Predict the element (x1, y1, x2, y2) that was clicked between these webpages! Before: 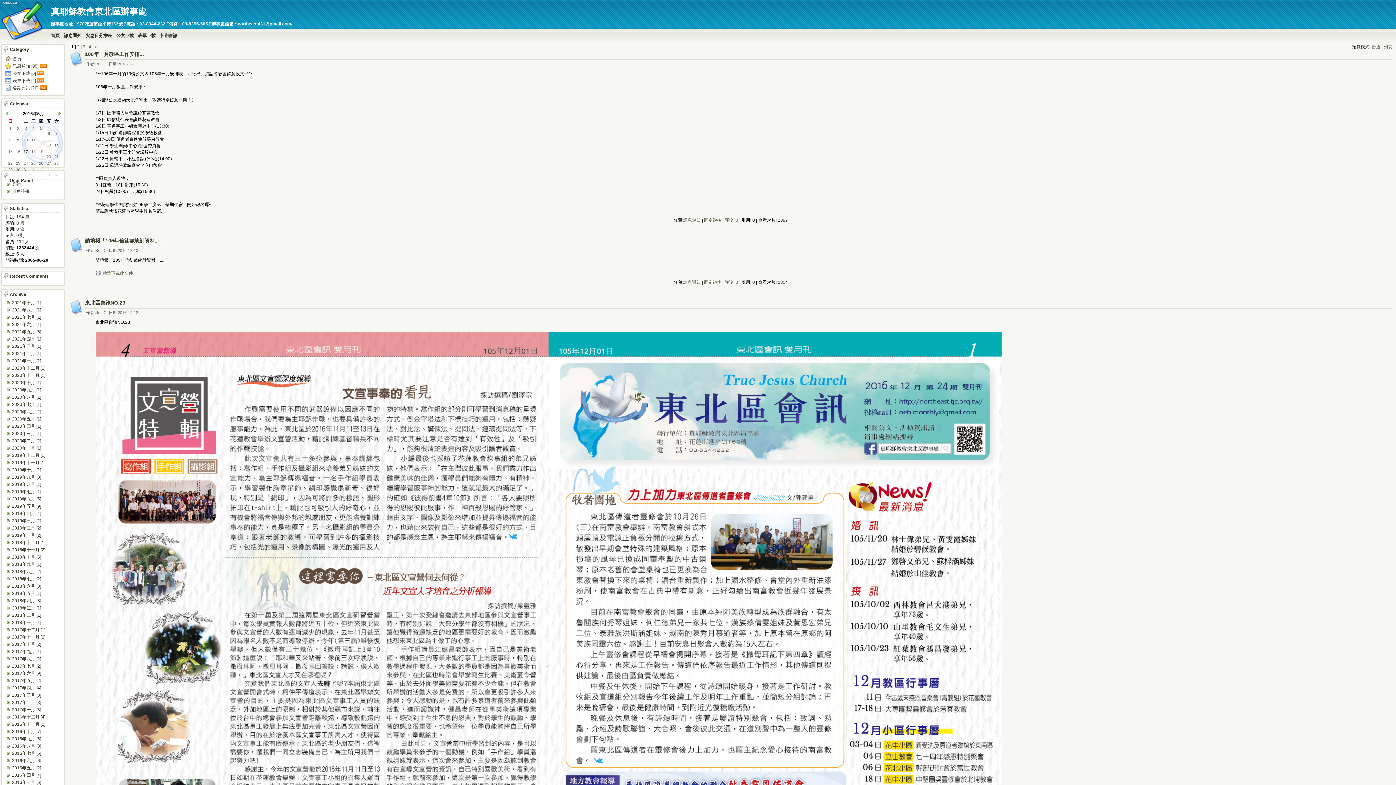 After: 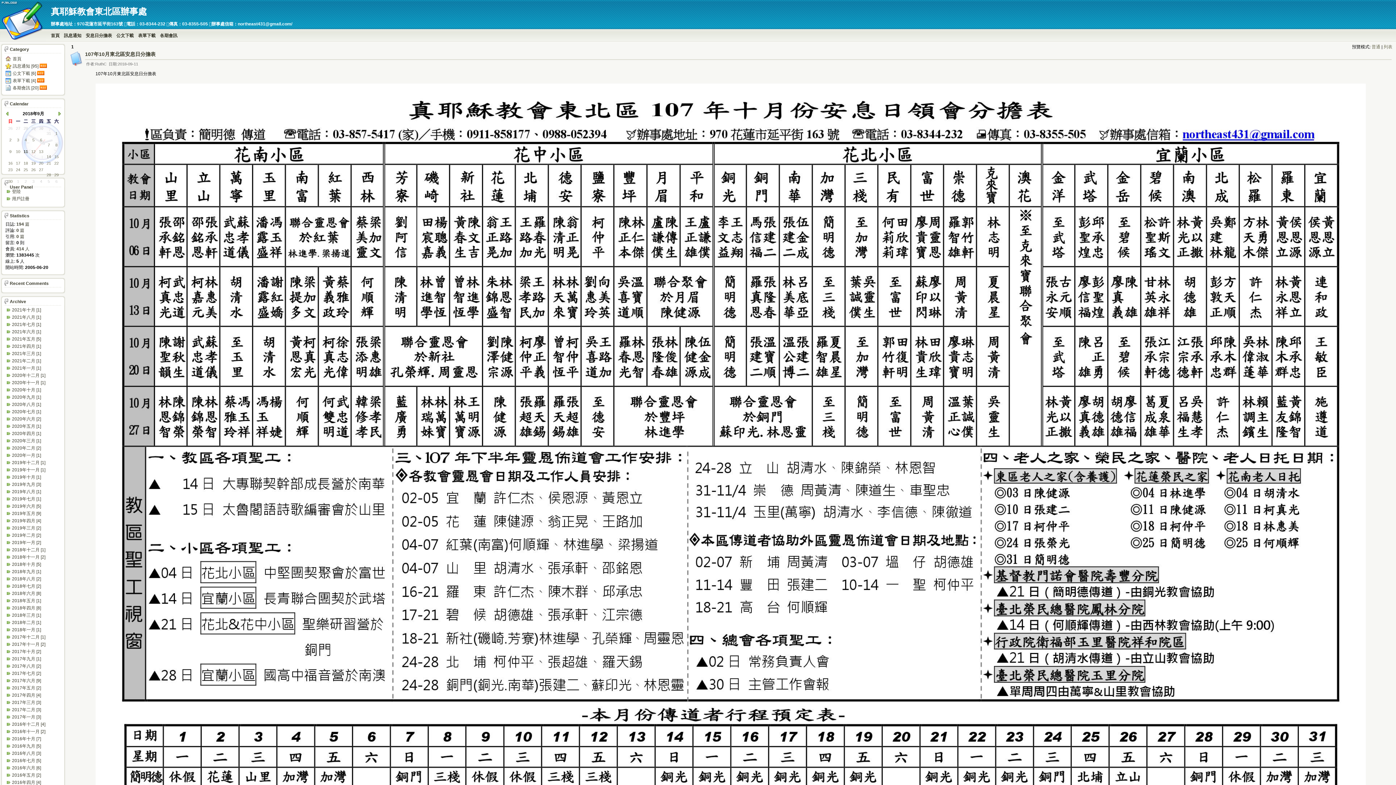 Action: bbox: (5, 561, 59, 568) label: 2018年九月 [1]